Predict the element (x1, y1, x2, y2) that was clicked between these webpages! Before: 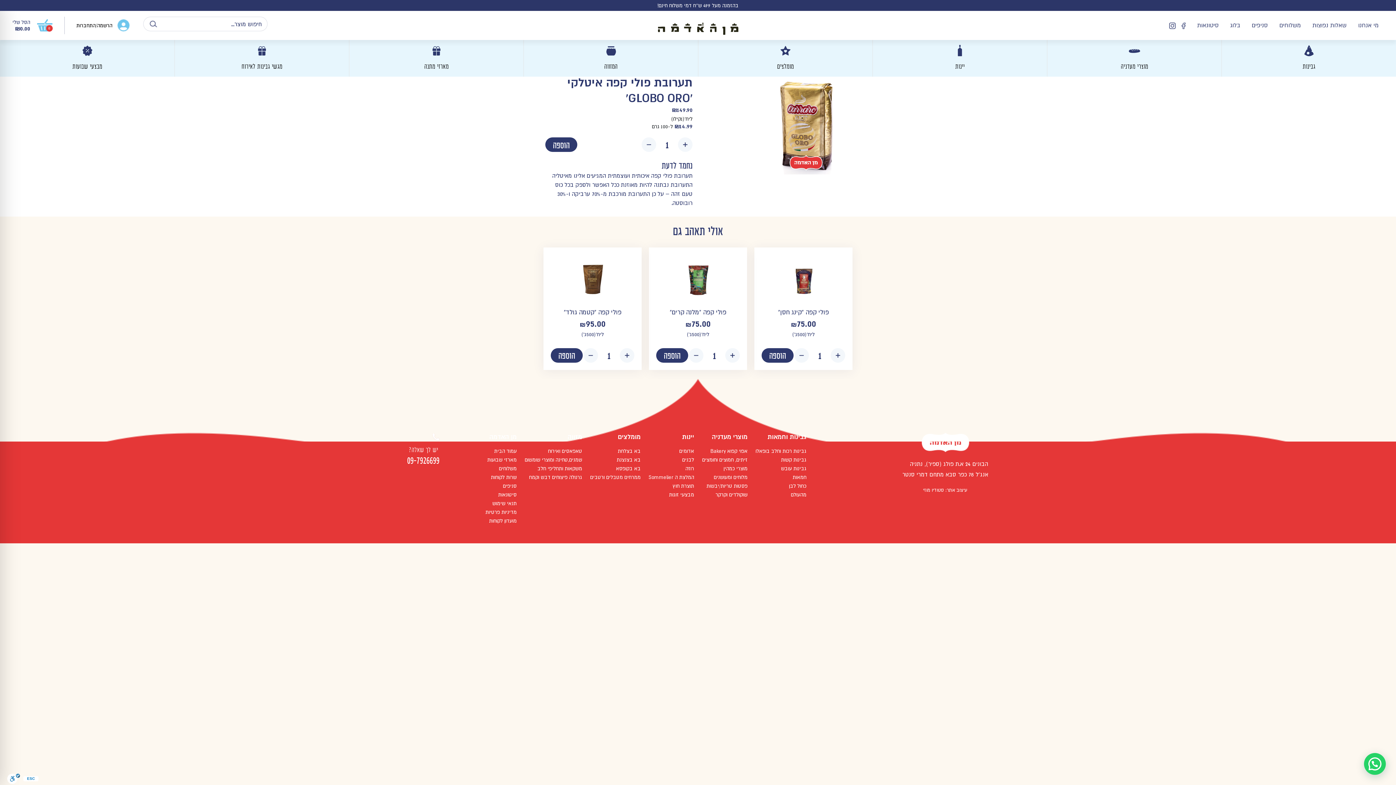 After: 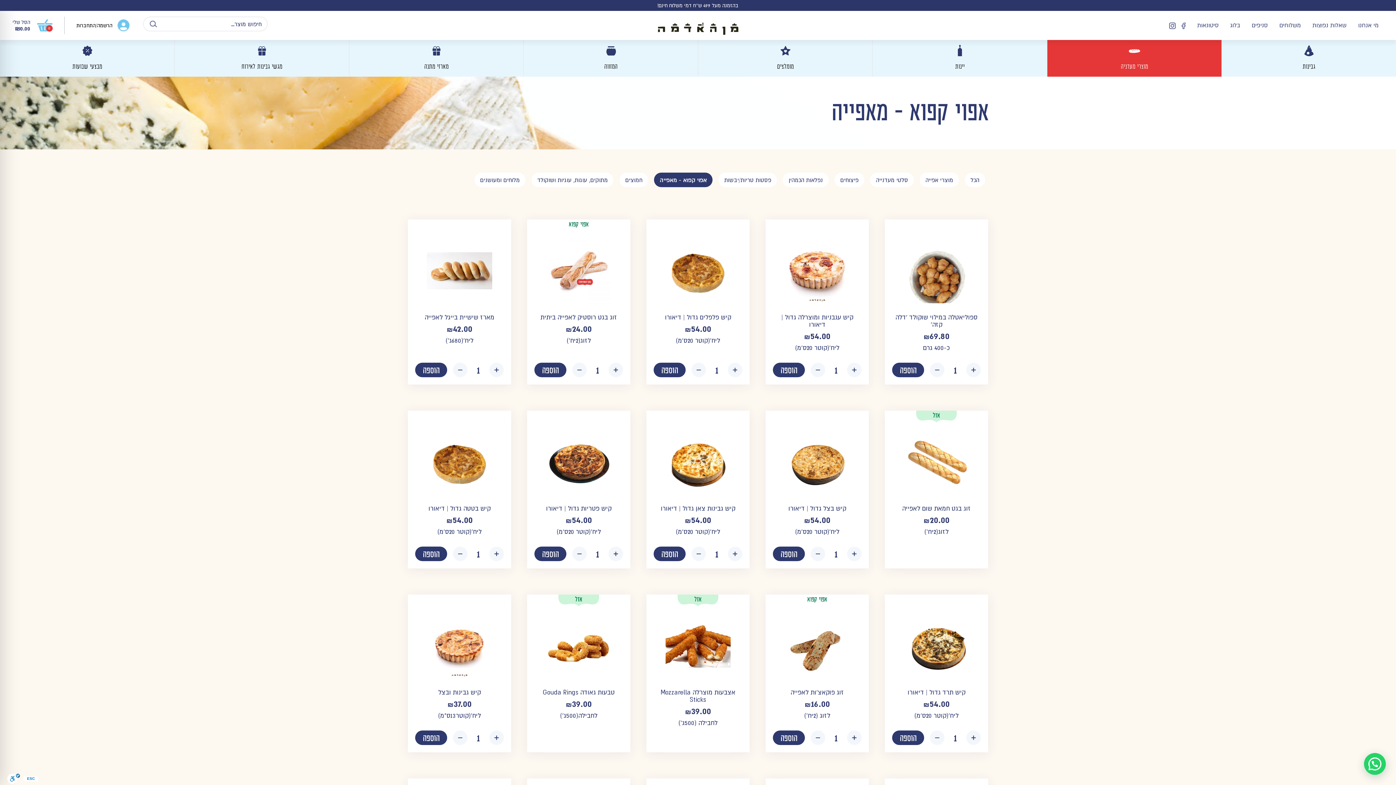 Action: label: אפוי קפוא Bakery bbox: (710, 448, 747, 454)